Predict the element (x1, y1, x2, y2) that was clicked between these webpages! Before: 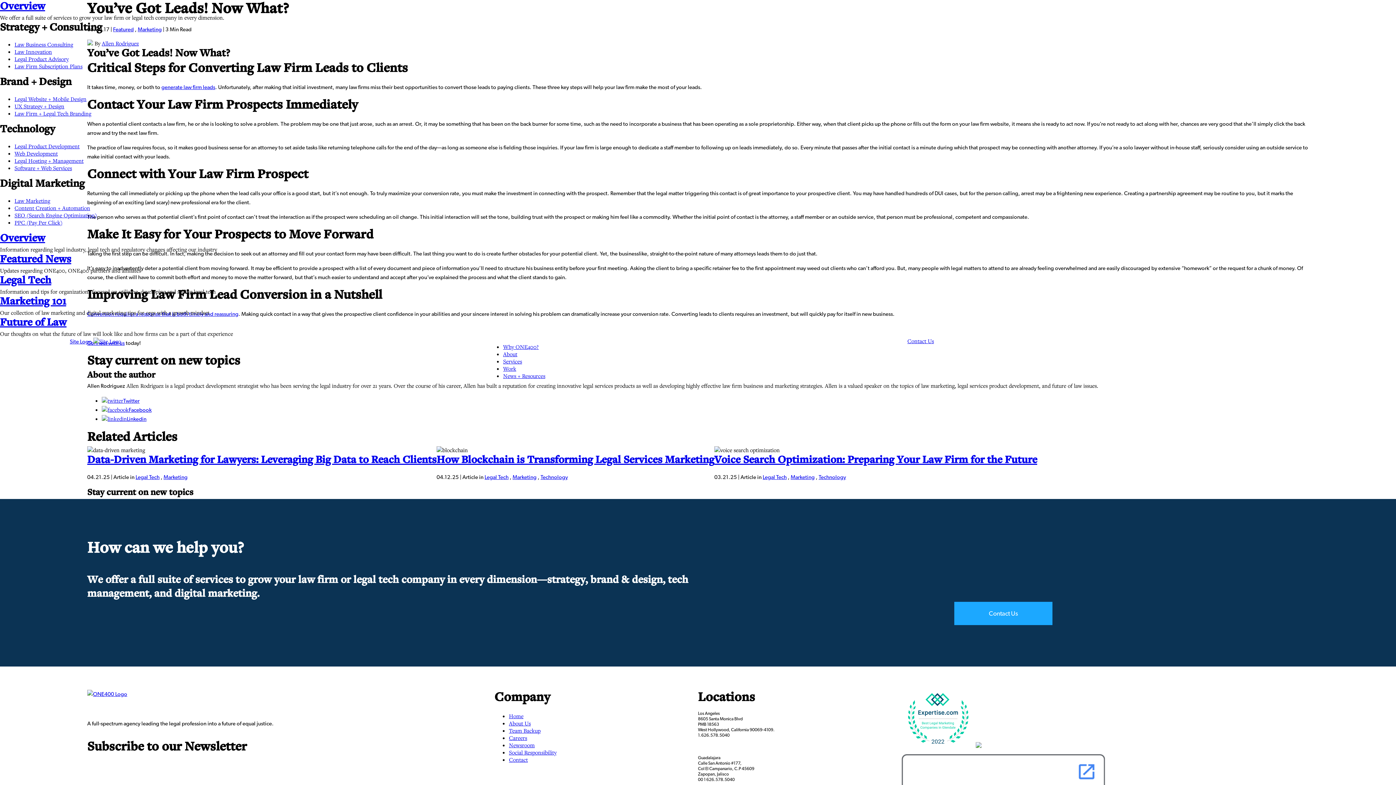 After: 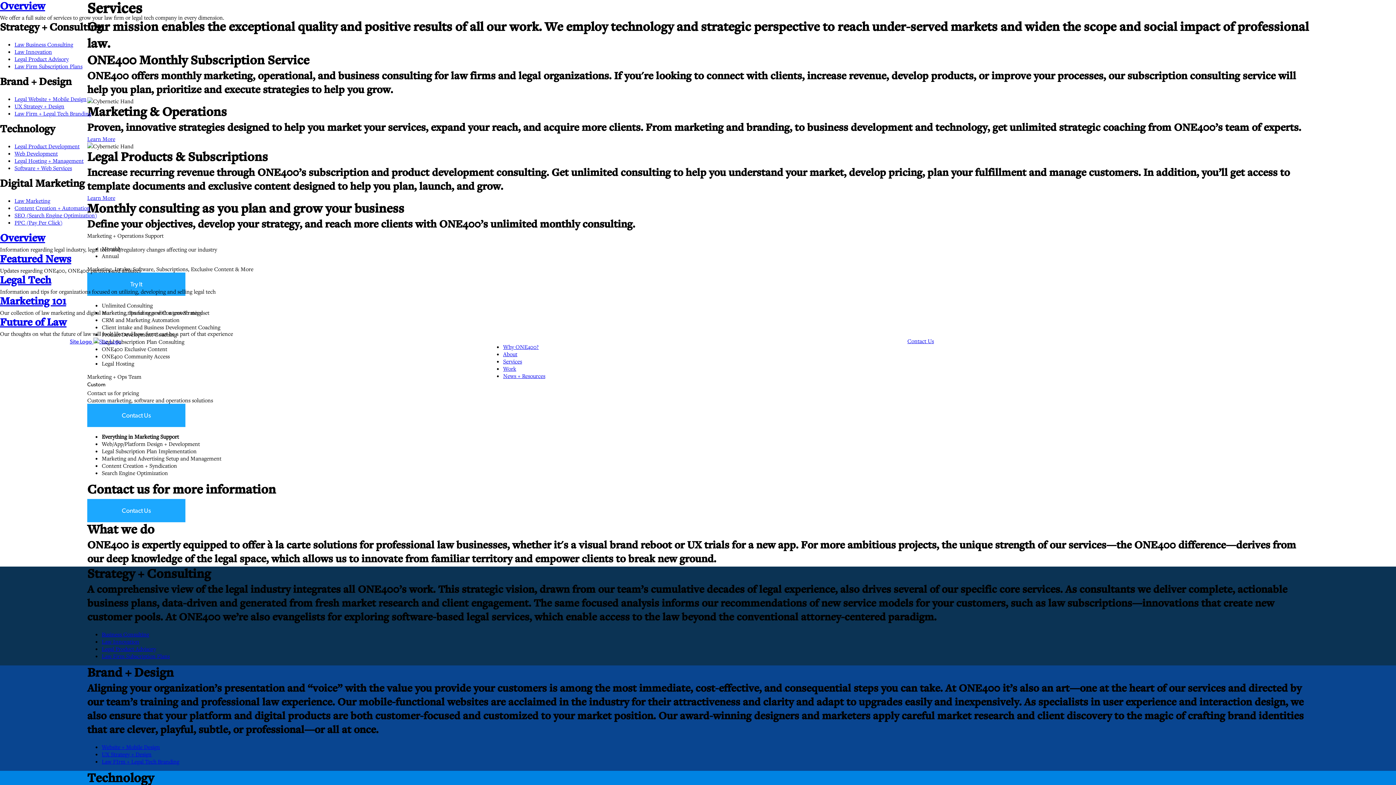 Action: bbox: (503, 357, 522, 365) label: Services